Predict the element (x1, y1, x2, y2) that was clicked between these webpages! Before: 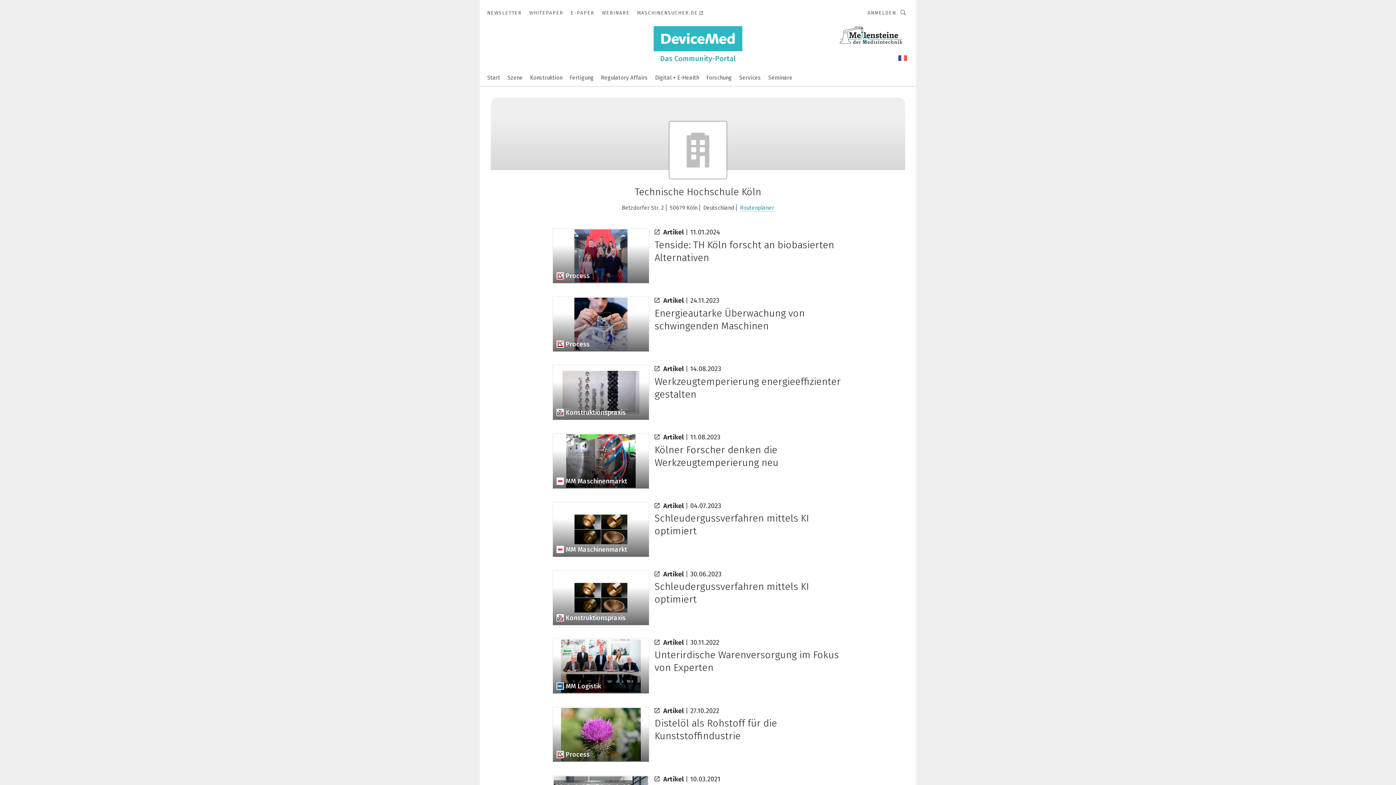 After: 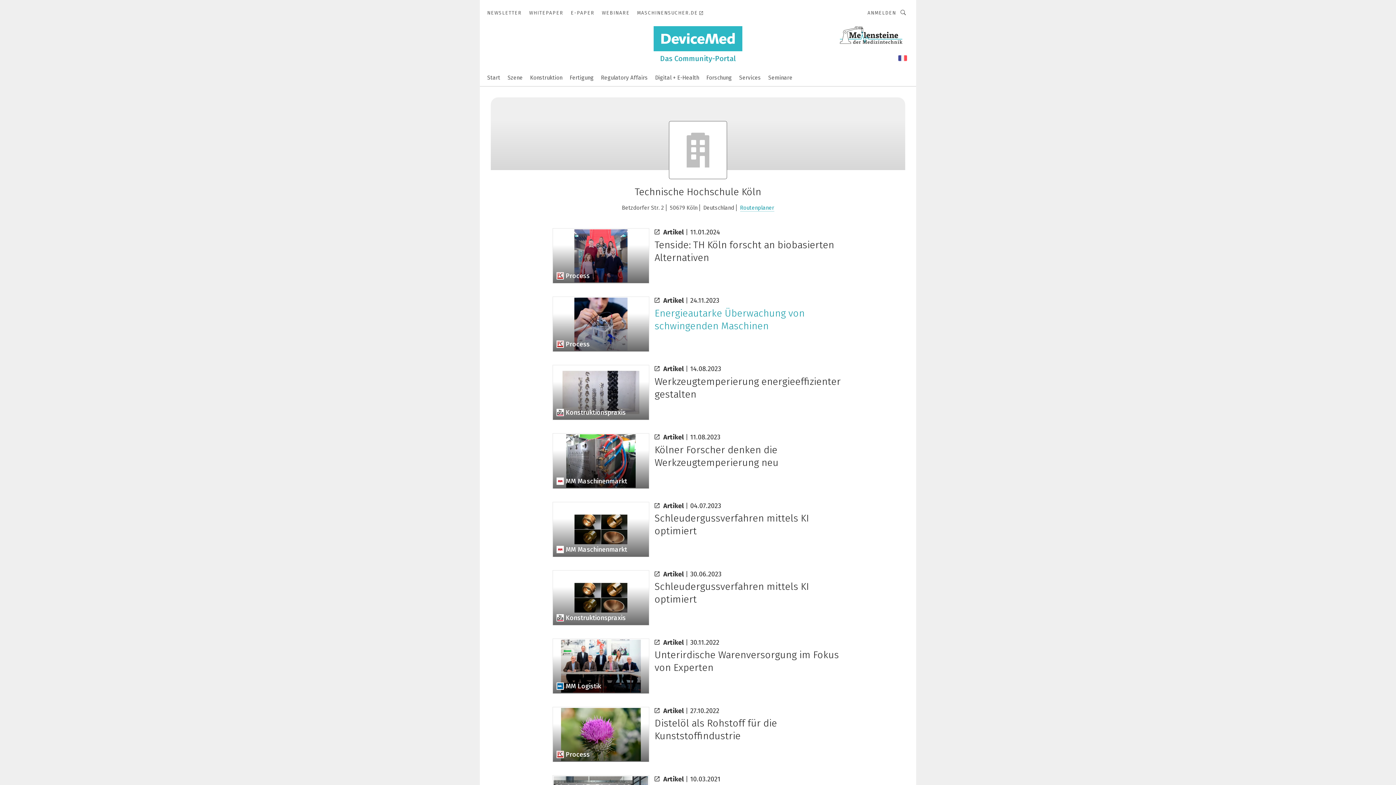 Action: bbox: (552, 296, 843, 352) label: Process
 Artikel | 24.11.2023
Energieautarke Überwachung von schwingenden Maschinen